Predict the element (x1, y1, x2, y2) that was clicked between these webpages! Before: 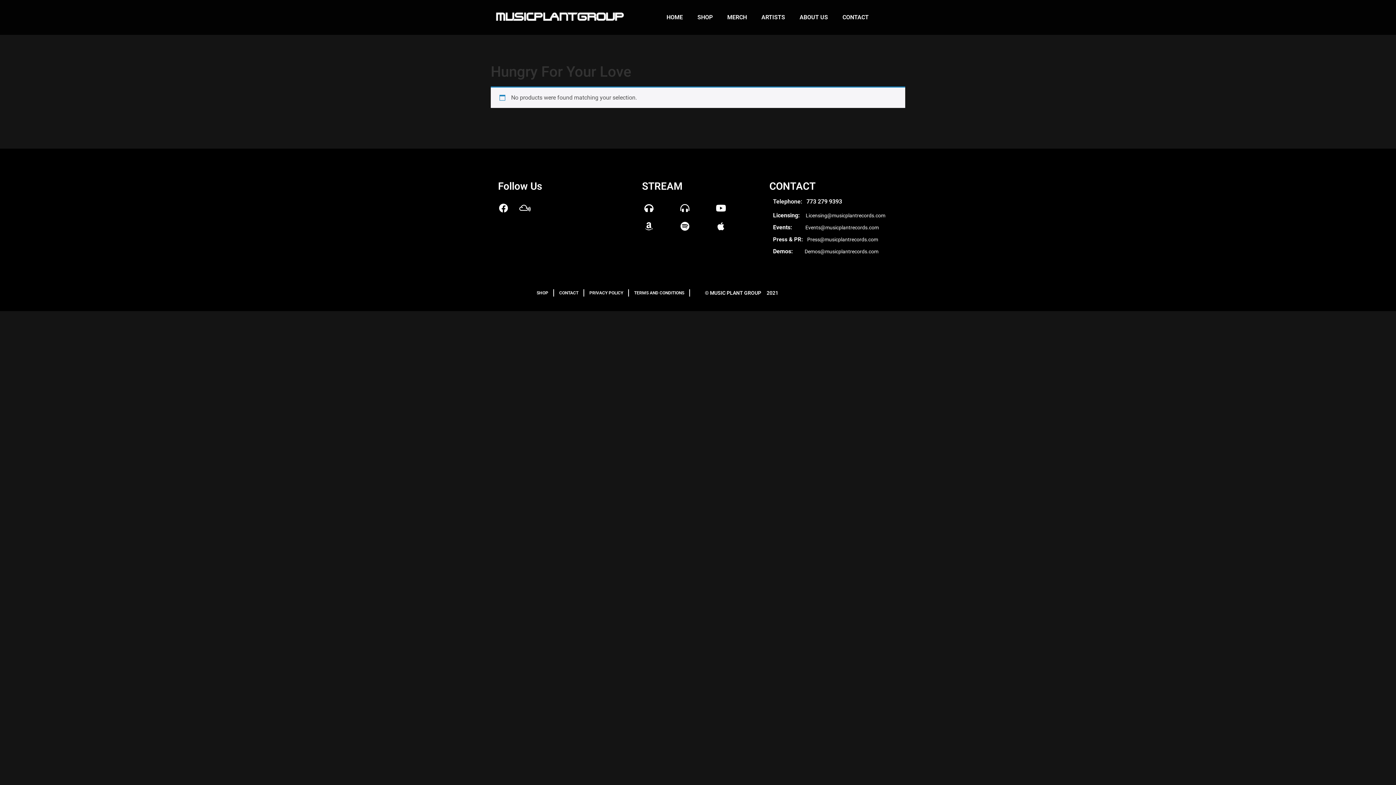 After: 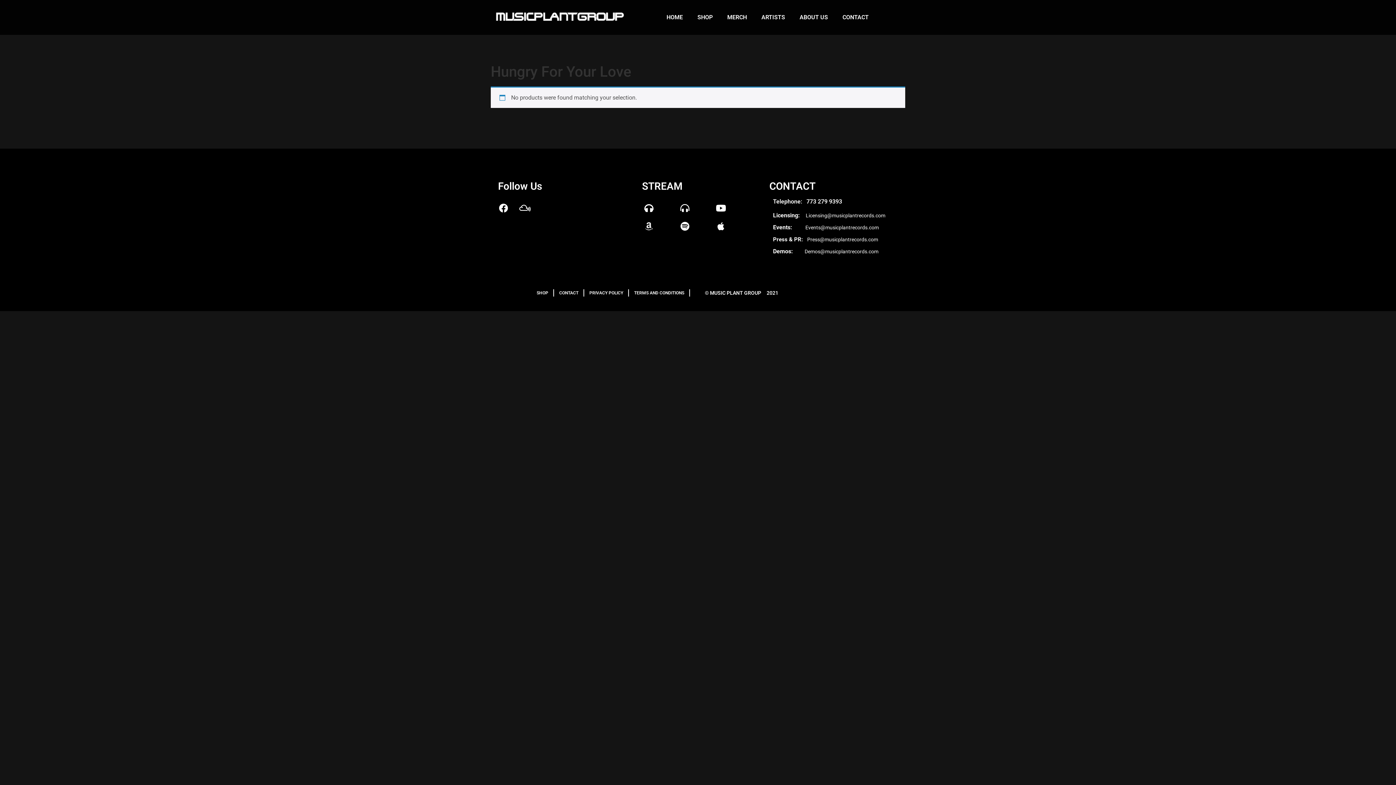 Action: bbox: (639, 217, 658, 235) label: Amazon